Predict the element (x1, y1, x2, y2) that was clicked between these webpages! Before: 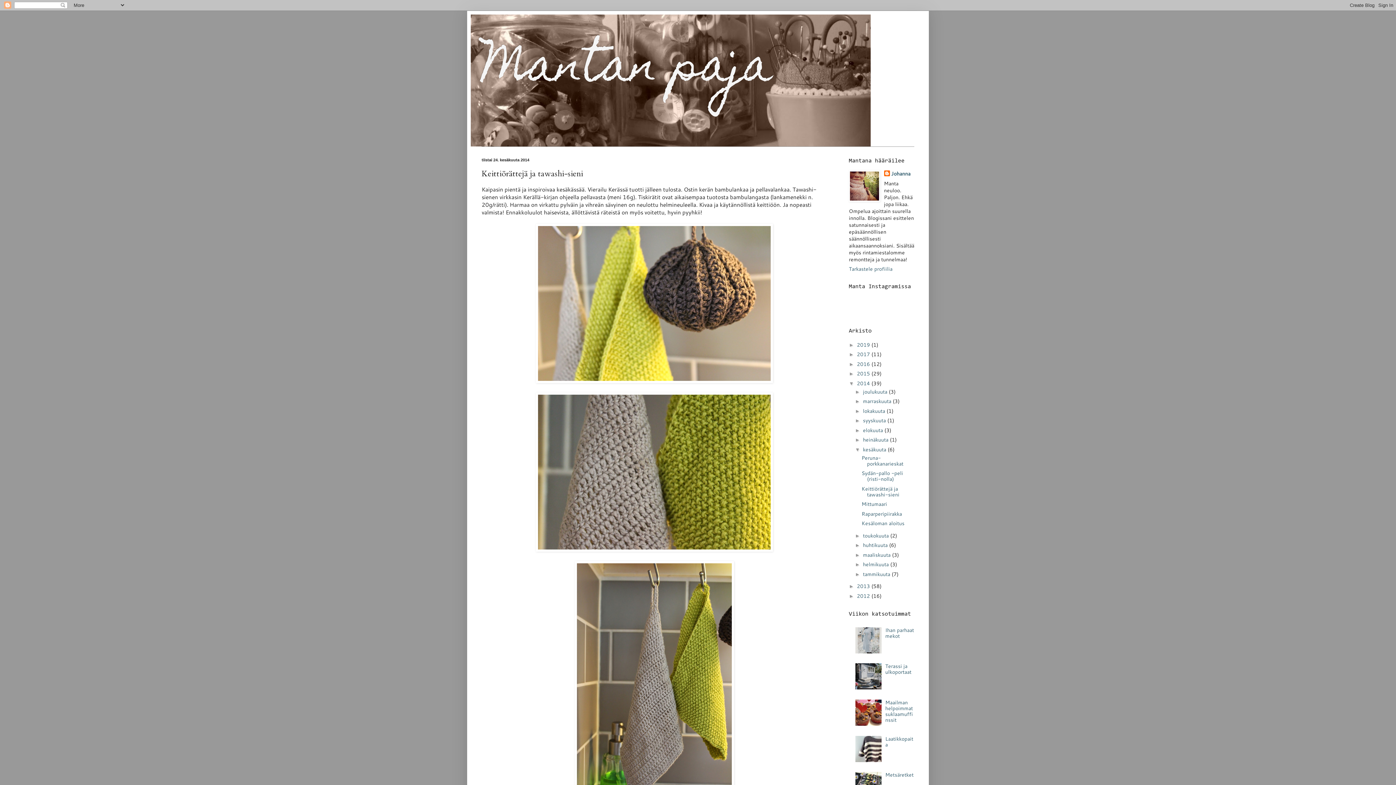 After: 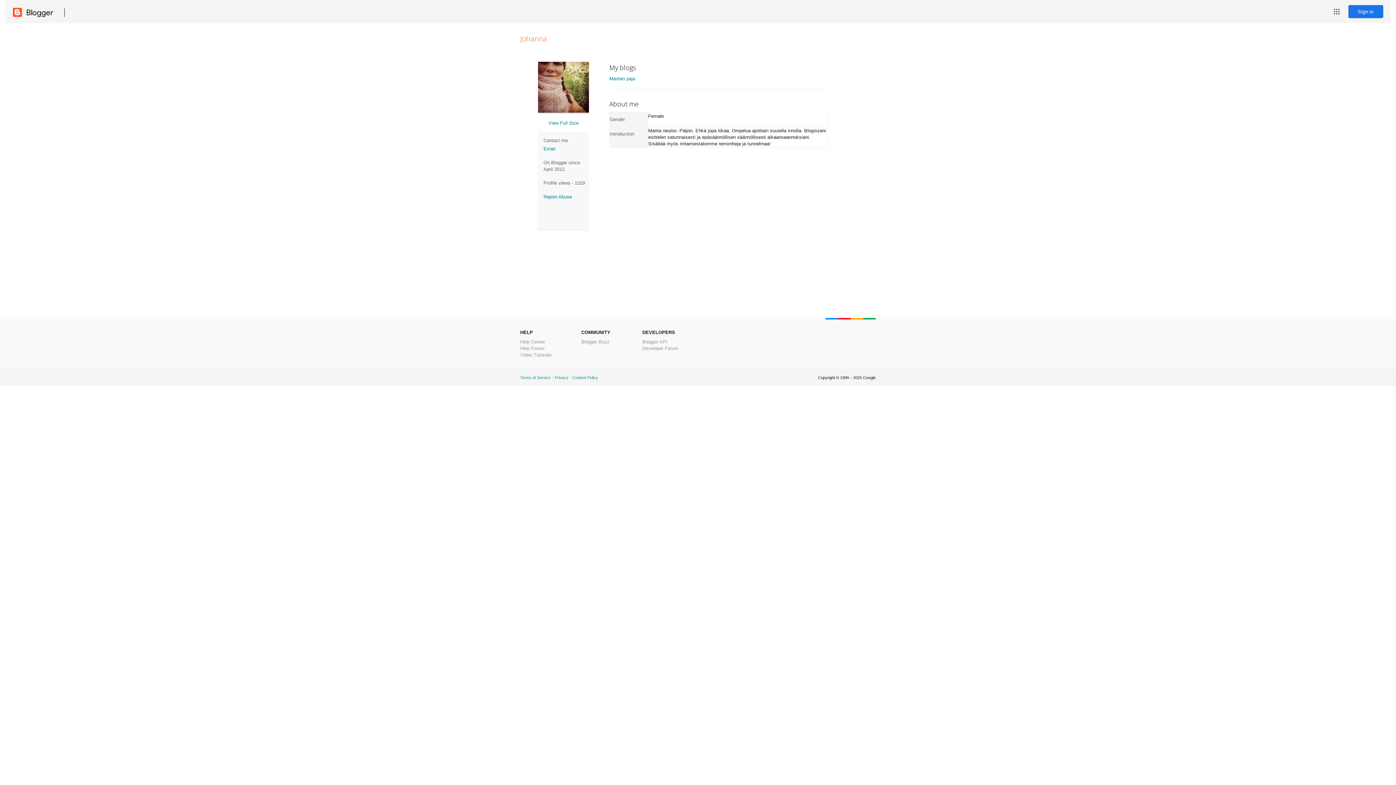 Action: label: Johanna bbox: (884, 170, 910, 177)